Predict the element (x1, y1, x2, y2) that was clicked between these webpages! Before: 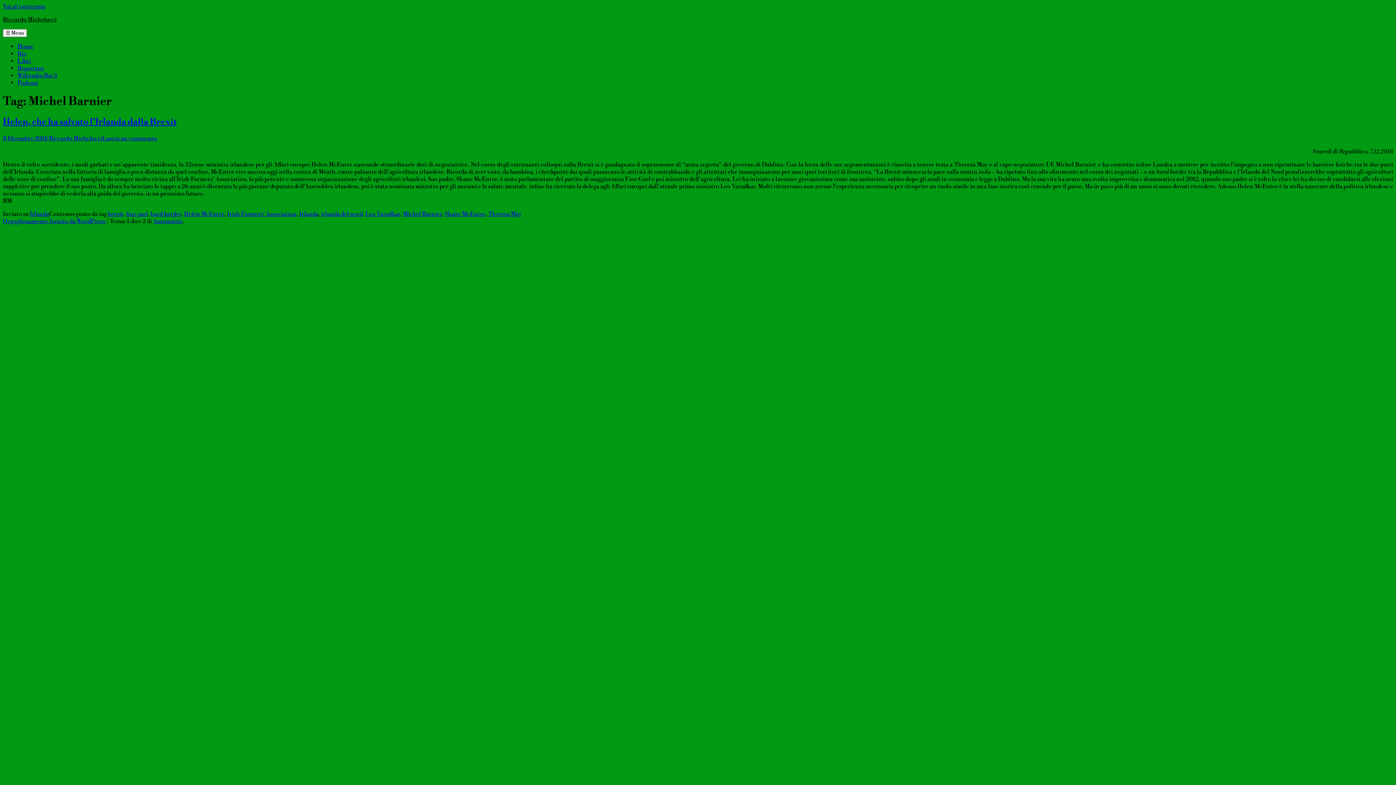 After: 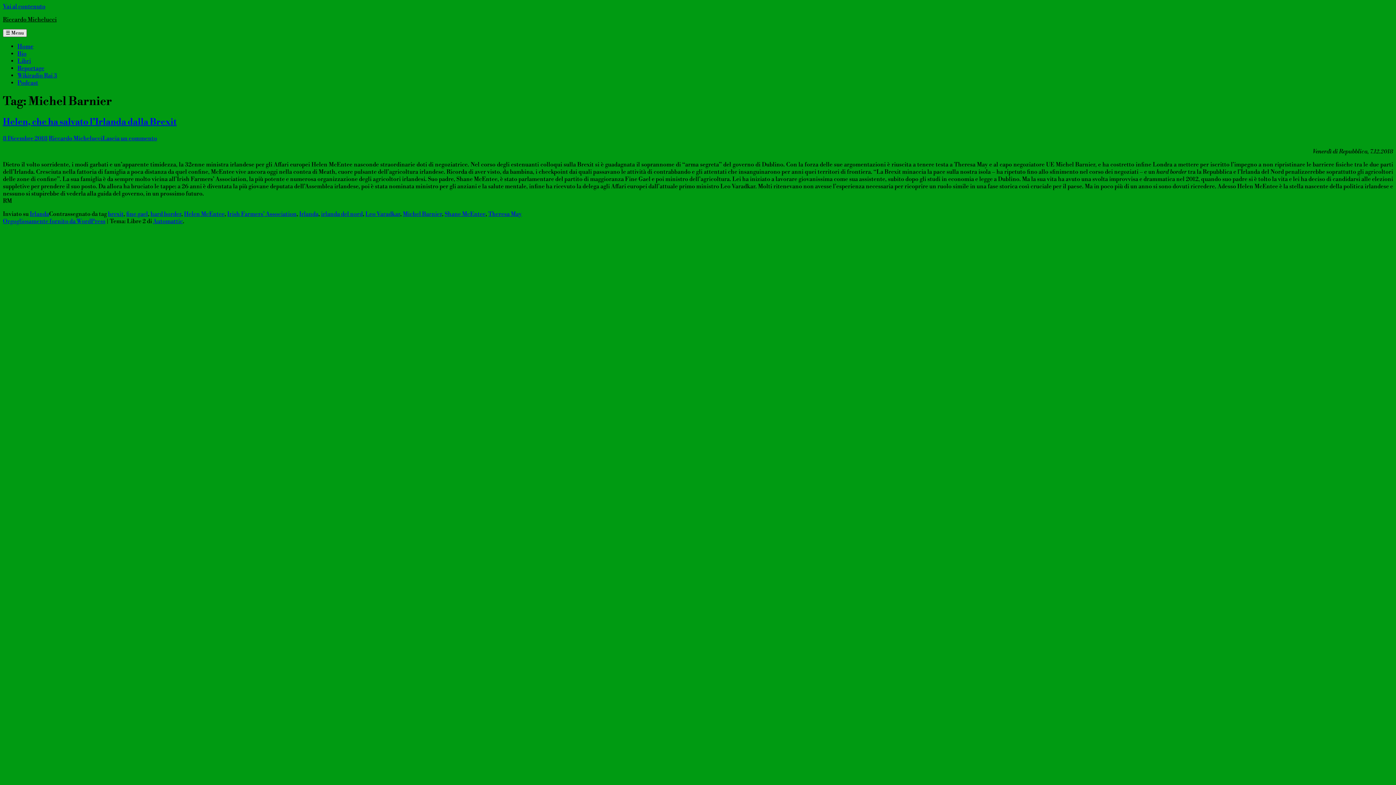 Action: label: ☰ Menu bbox: (2, 29, 26, 37)